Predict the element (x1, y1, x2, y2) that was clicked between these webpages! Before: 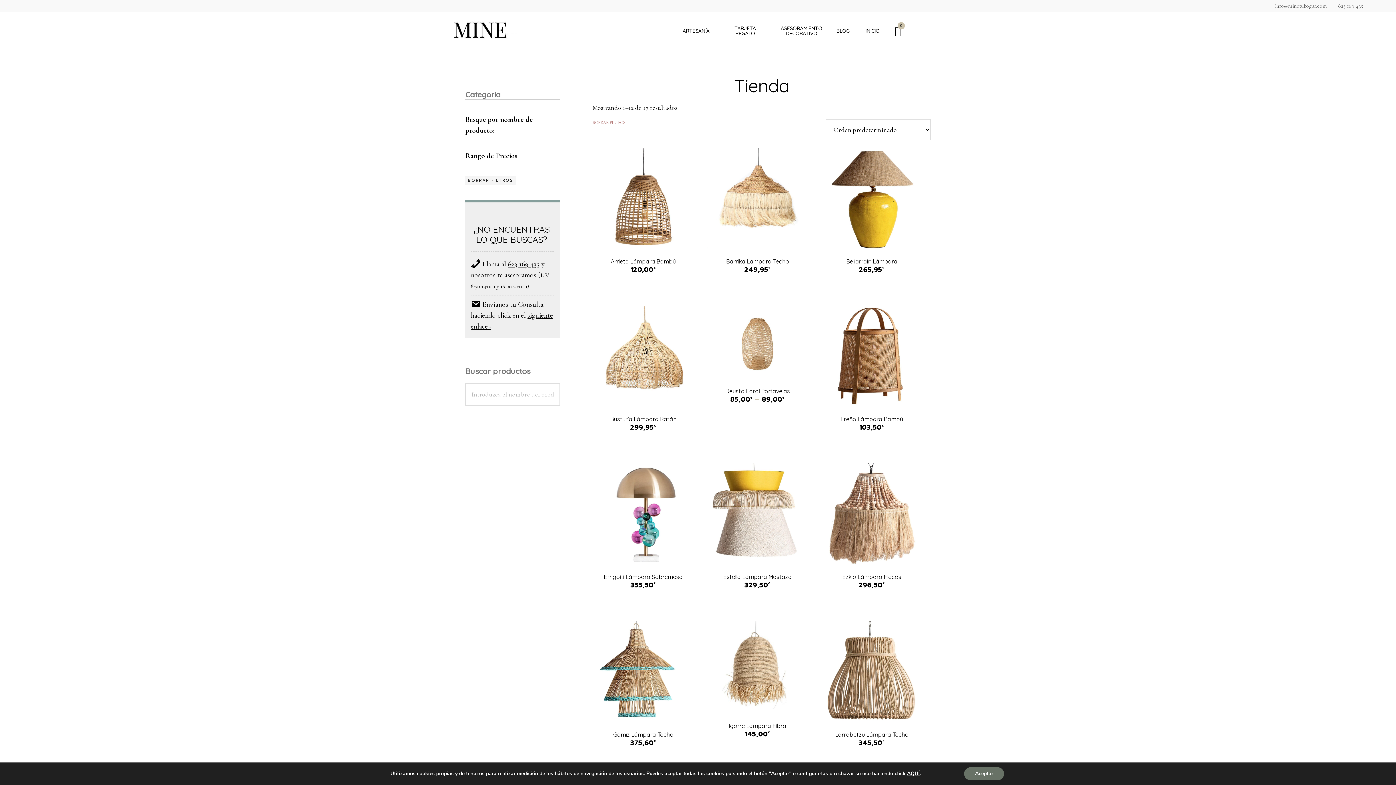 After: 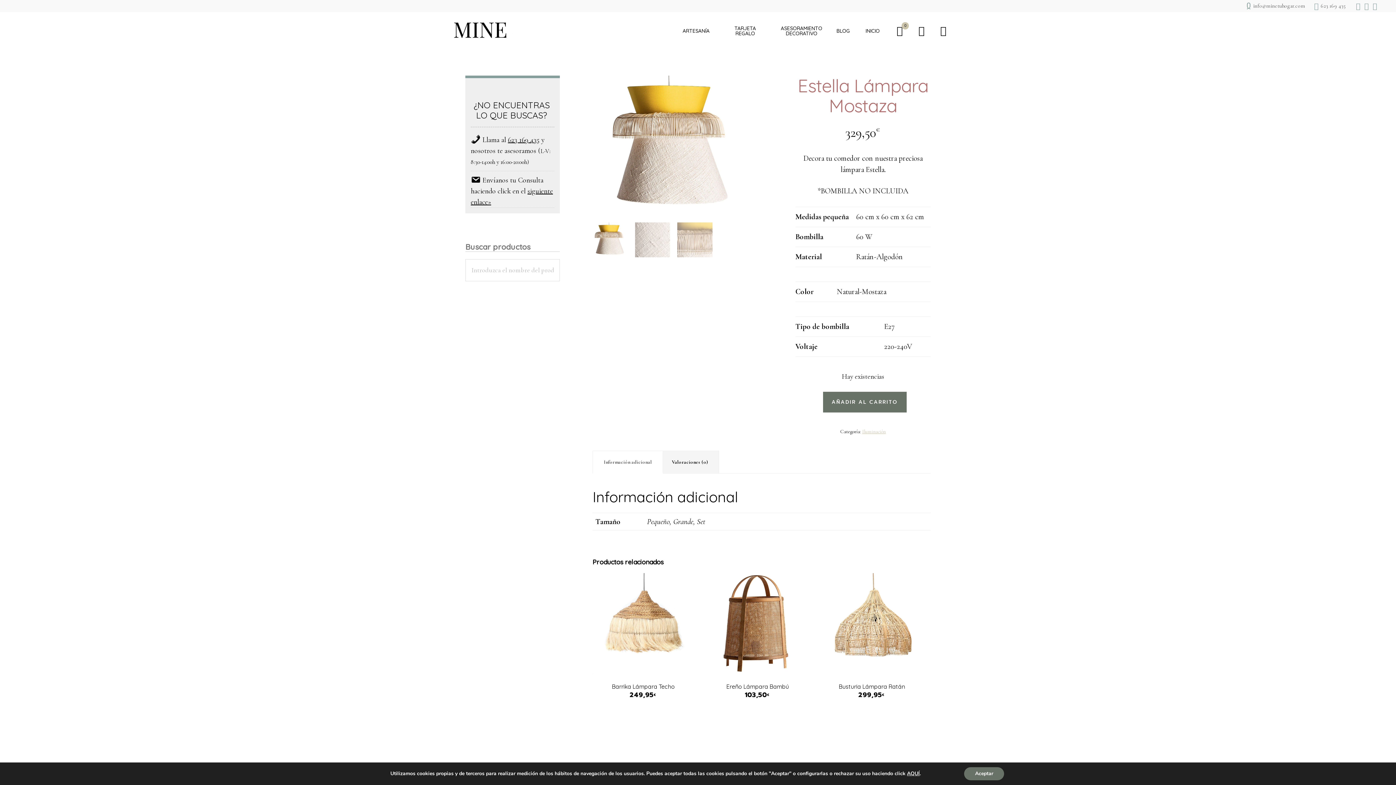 Action: label: Estella Lámpara Mostaza
329,50€ bbox: (707, 463, 808, 590)